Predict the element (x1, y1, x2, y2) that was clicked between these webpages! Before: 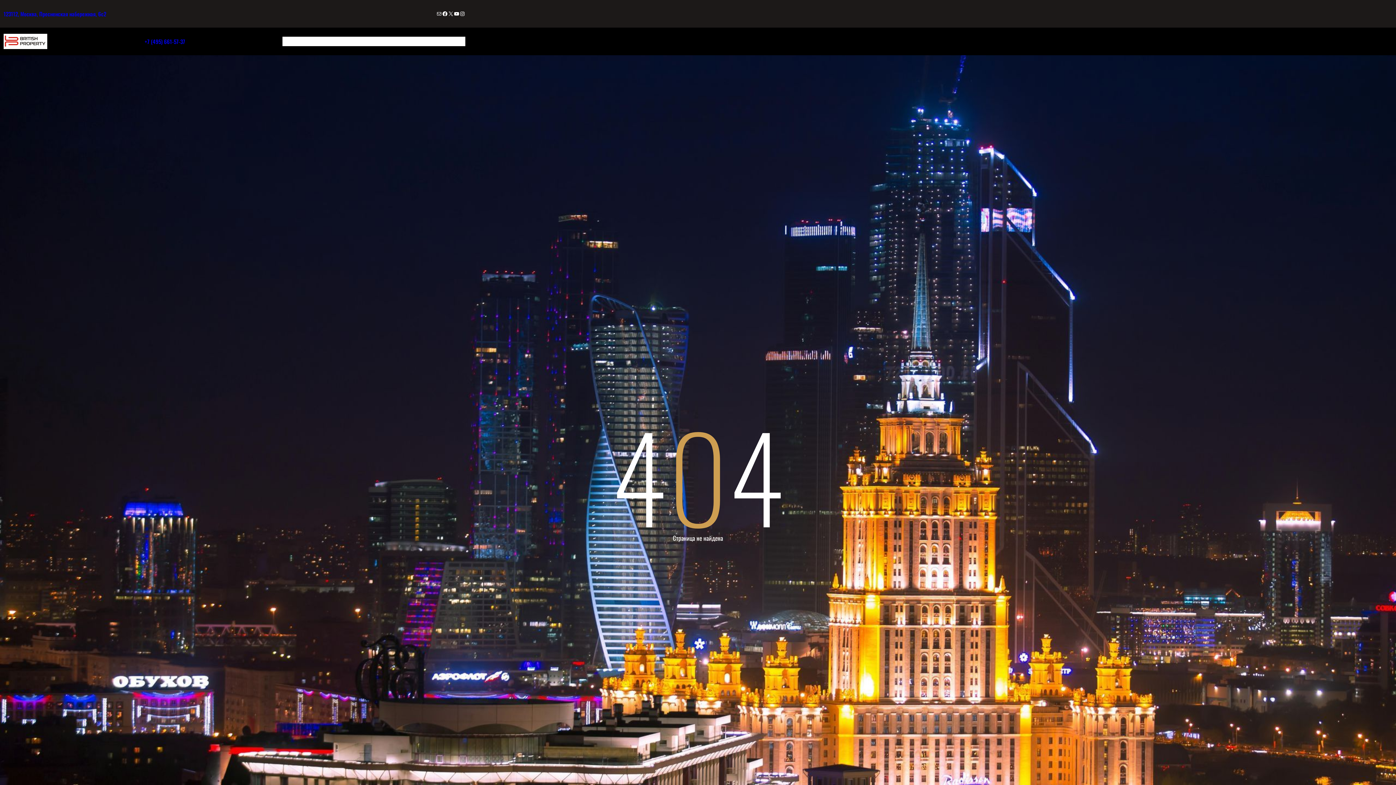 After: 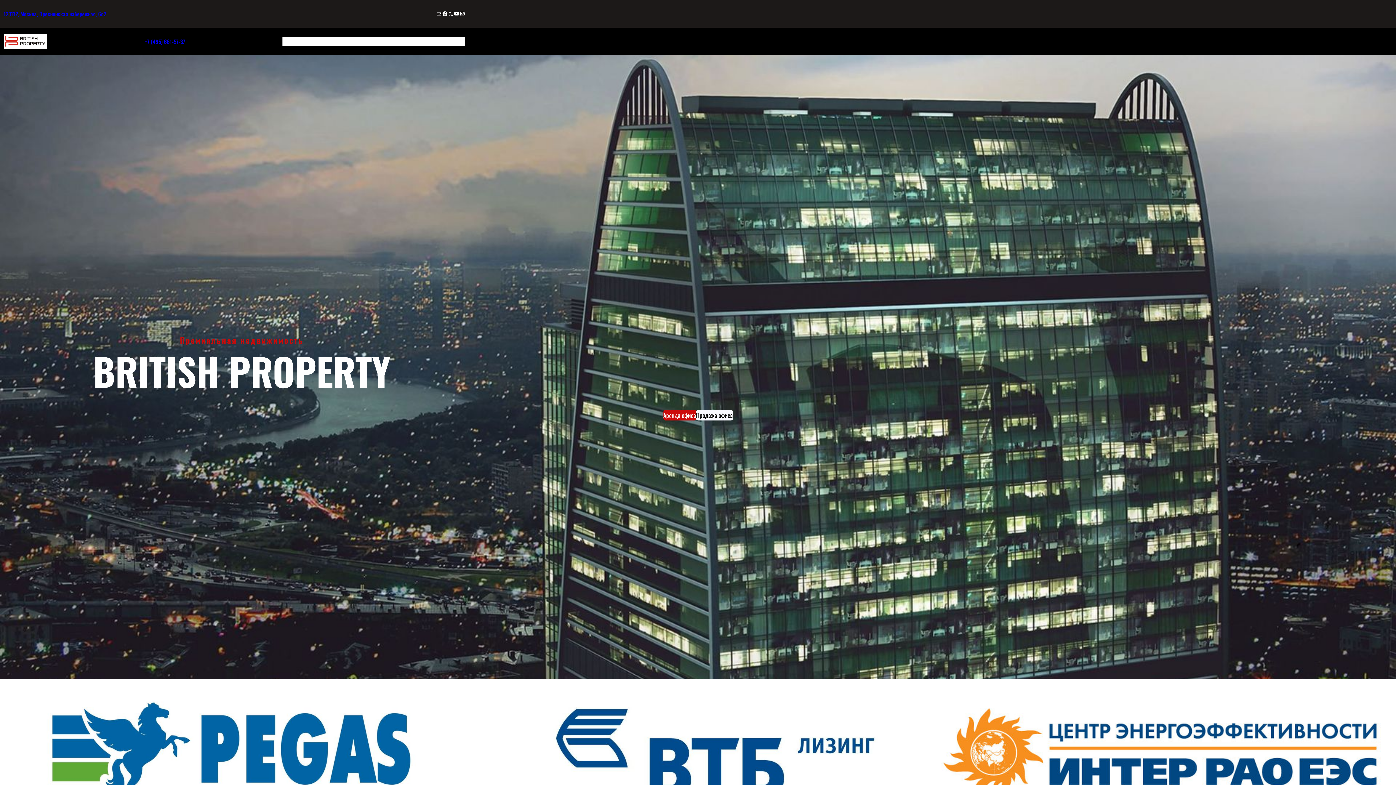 Action: bbox: (3, 33, 47, 49)